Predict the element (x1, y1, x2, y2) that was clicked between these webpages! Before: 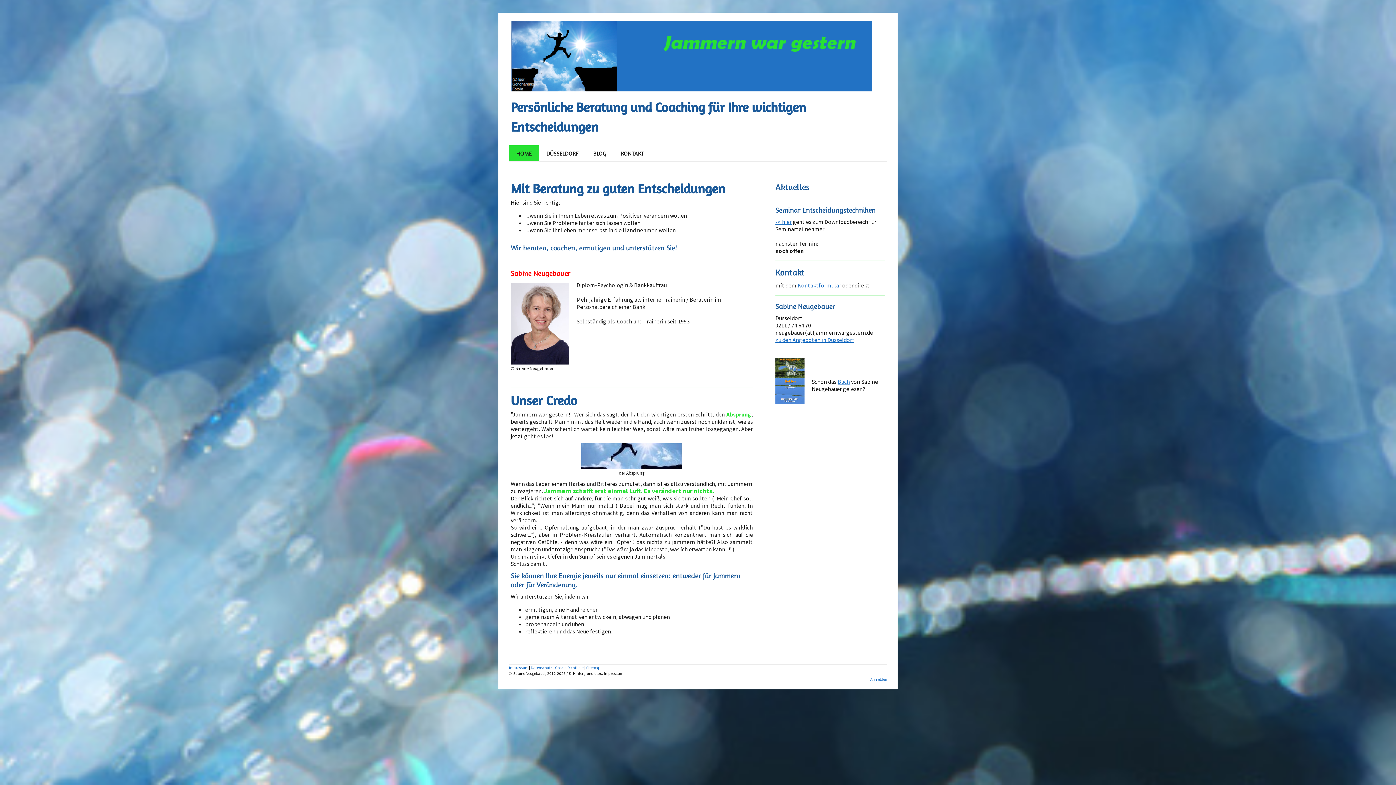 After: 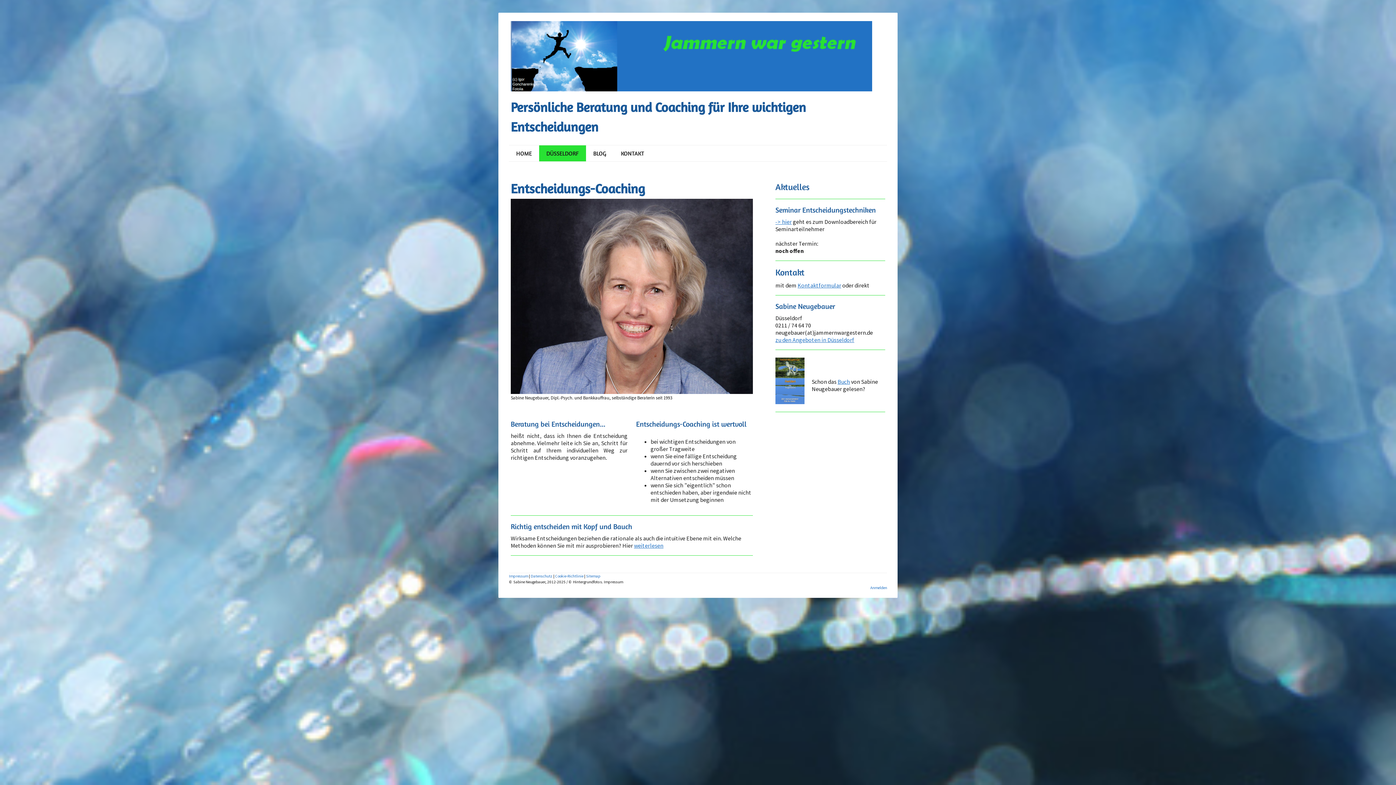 Action: label: DÜSSELDORF bbox: (539, 145, 586, 161)